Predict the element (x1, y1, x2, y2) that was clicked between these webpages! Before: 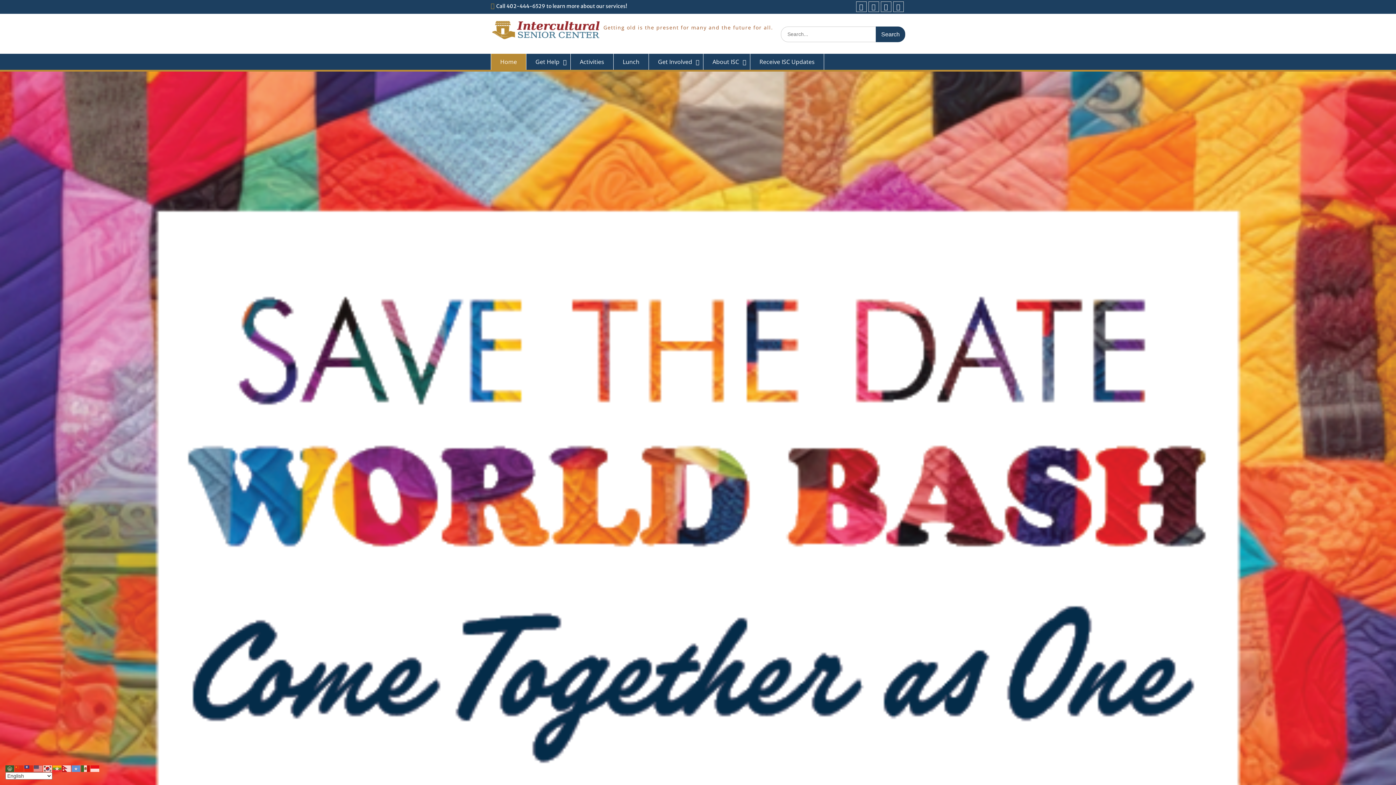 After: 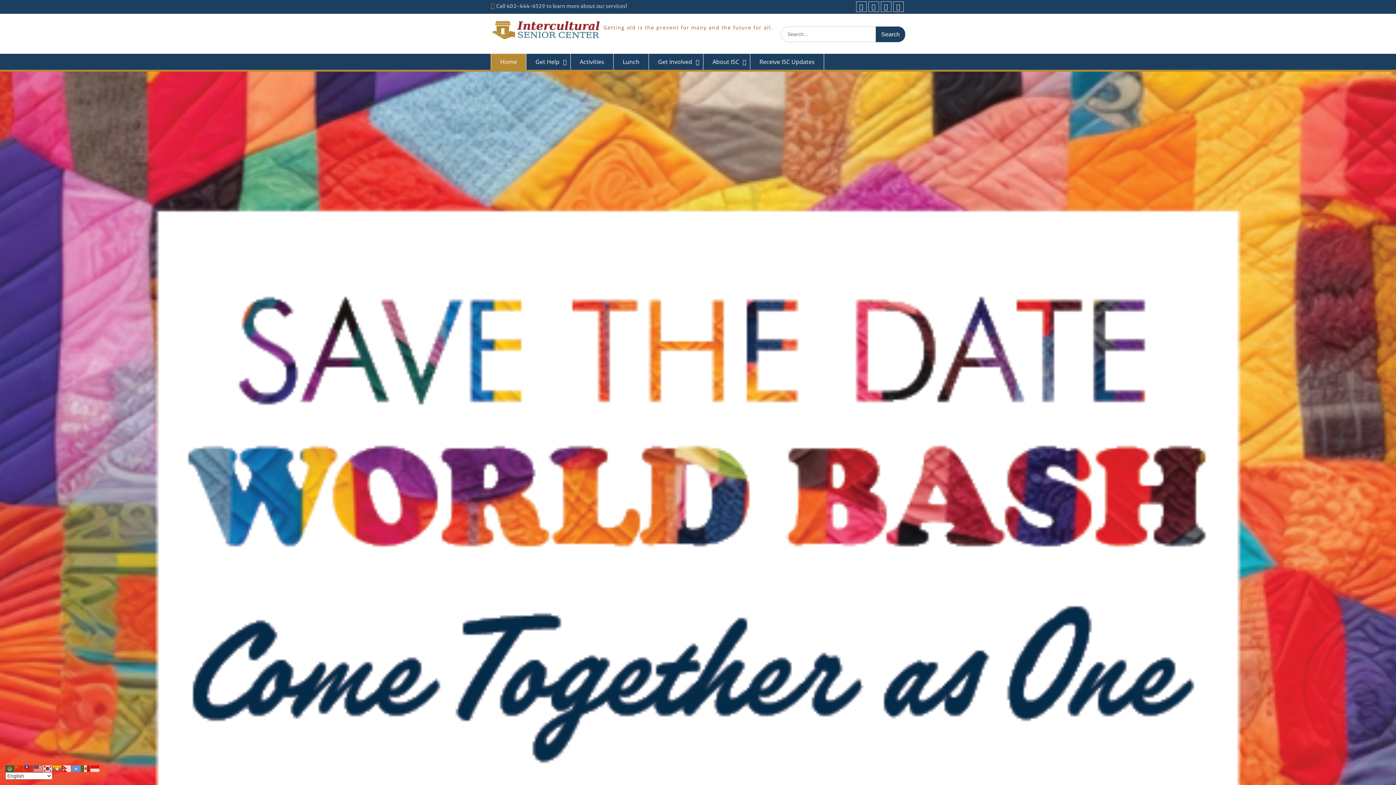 Action: label: Call 402-444-6529 to learn more about our services! bbox: (496, 2, 627, 9)